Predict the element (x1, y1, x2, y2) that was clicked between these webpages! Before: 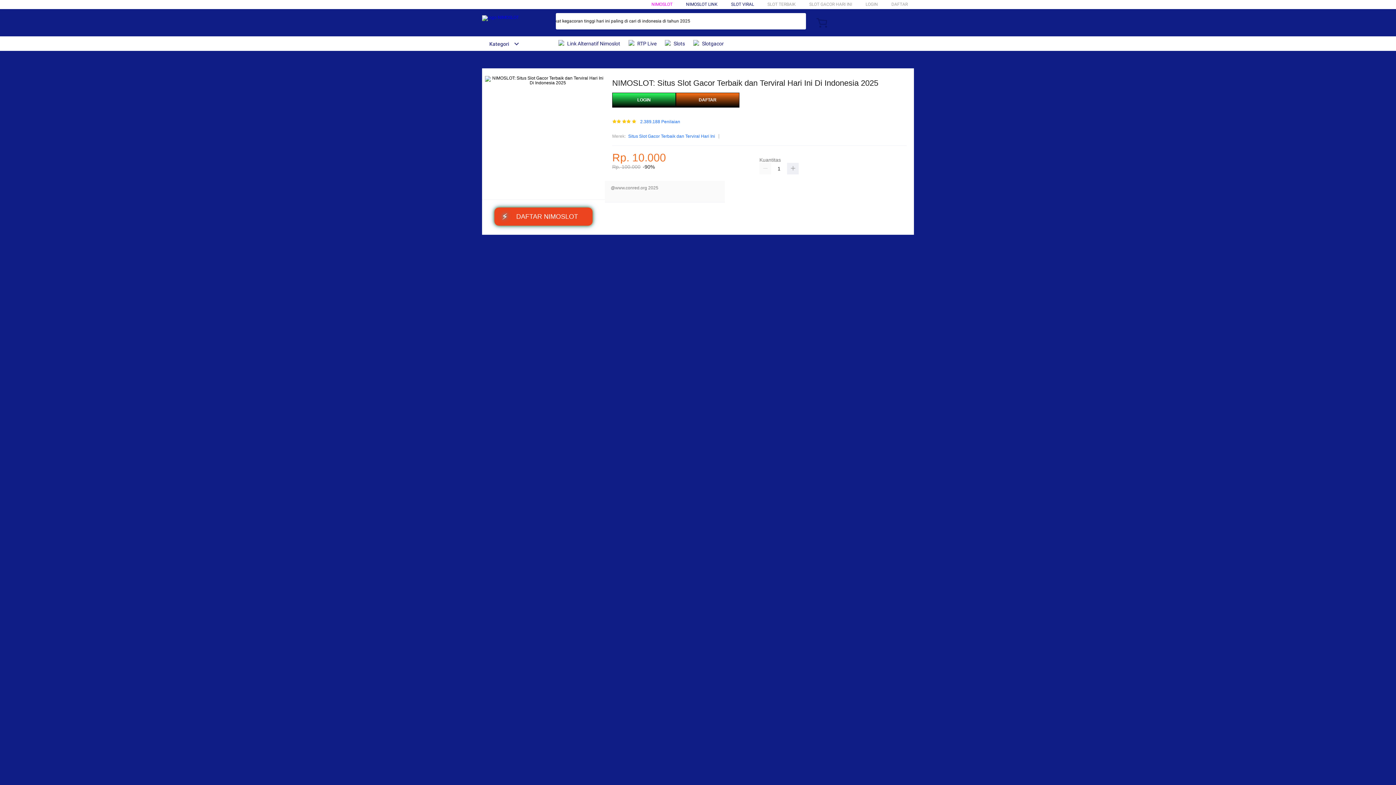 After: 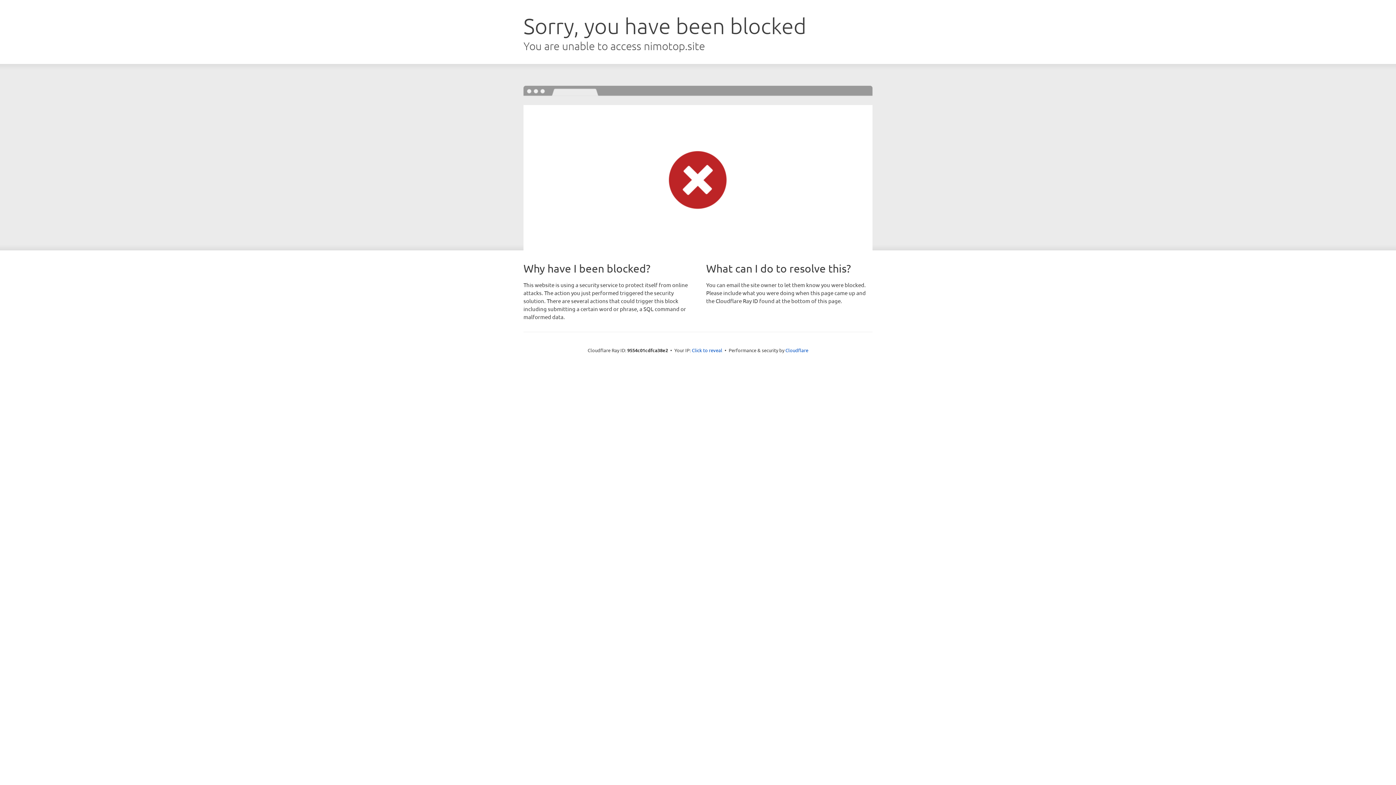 Action: label: ⚡
DAFTAR NIMOSLOT bbox: (494, 207, 592, 225)